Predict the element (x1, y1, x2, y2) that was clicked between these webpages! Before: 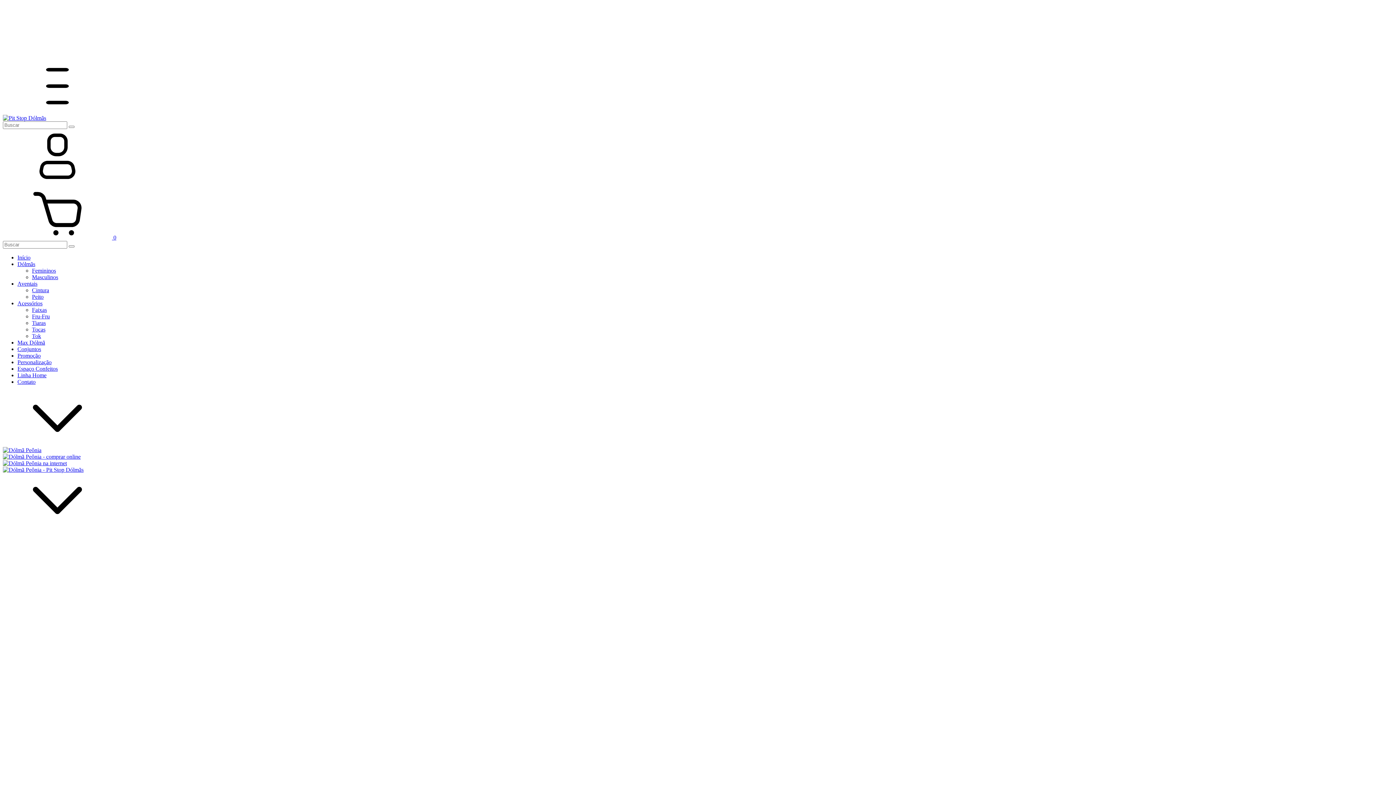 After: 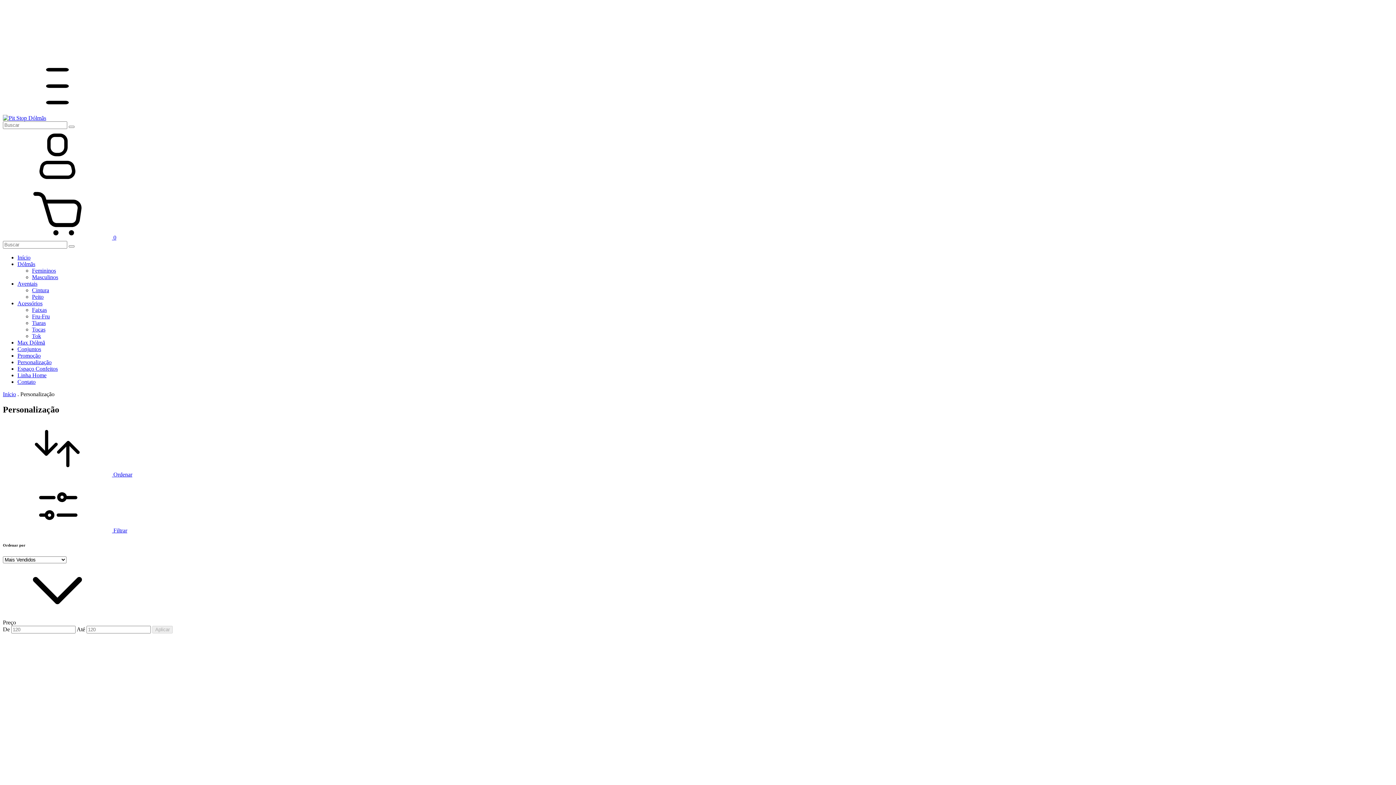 Action: label: Personalização bbox: (17, 359, 51, 365)